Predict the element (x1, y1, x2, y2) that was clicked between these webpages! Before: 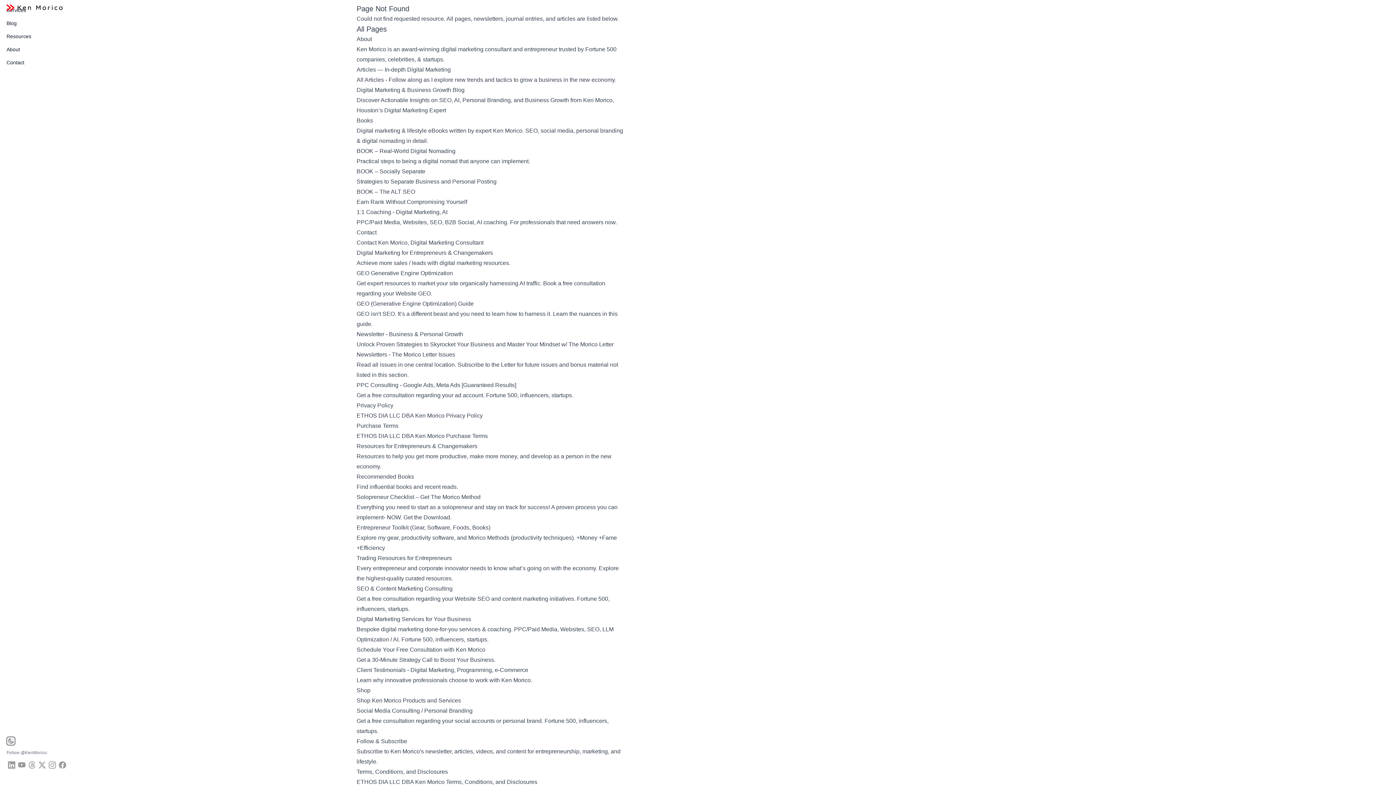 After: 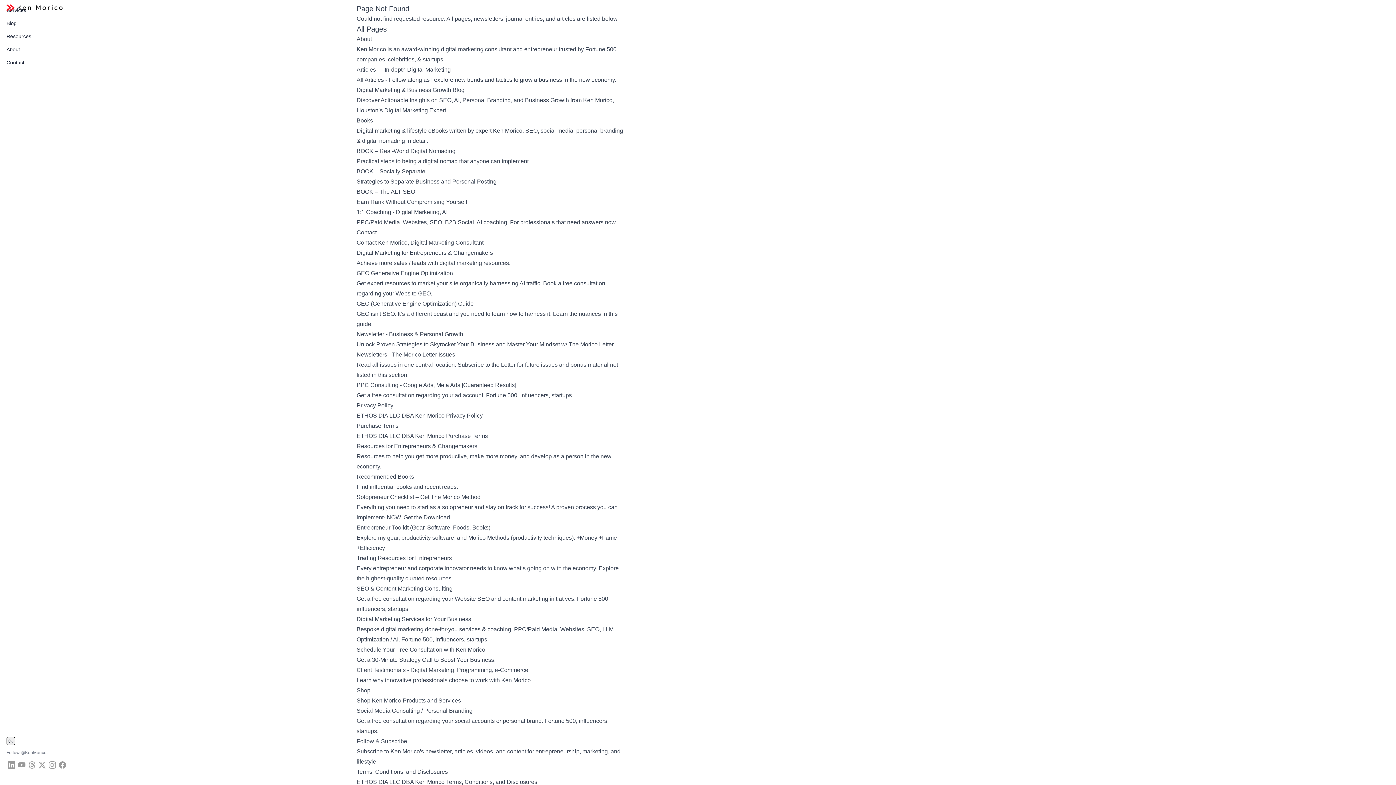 Action: bbox: (356, 66, 450, 72) label: Articles — In-depth Digital Marketing